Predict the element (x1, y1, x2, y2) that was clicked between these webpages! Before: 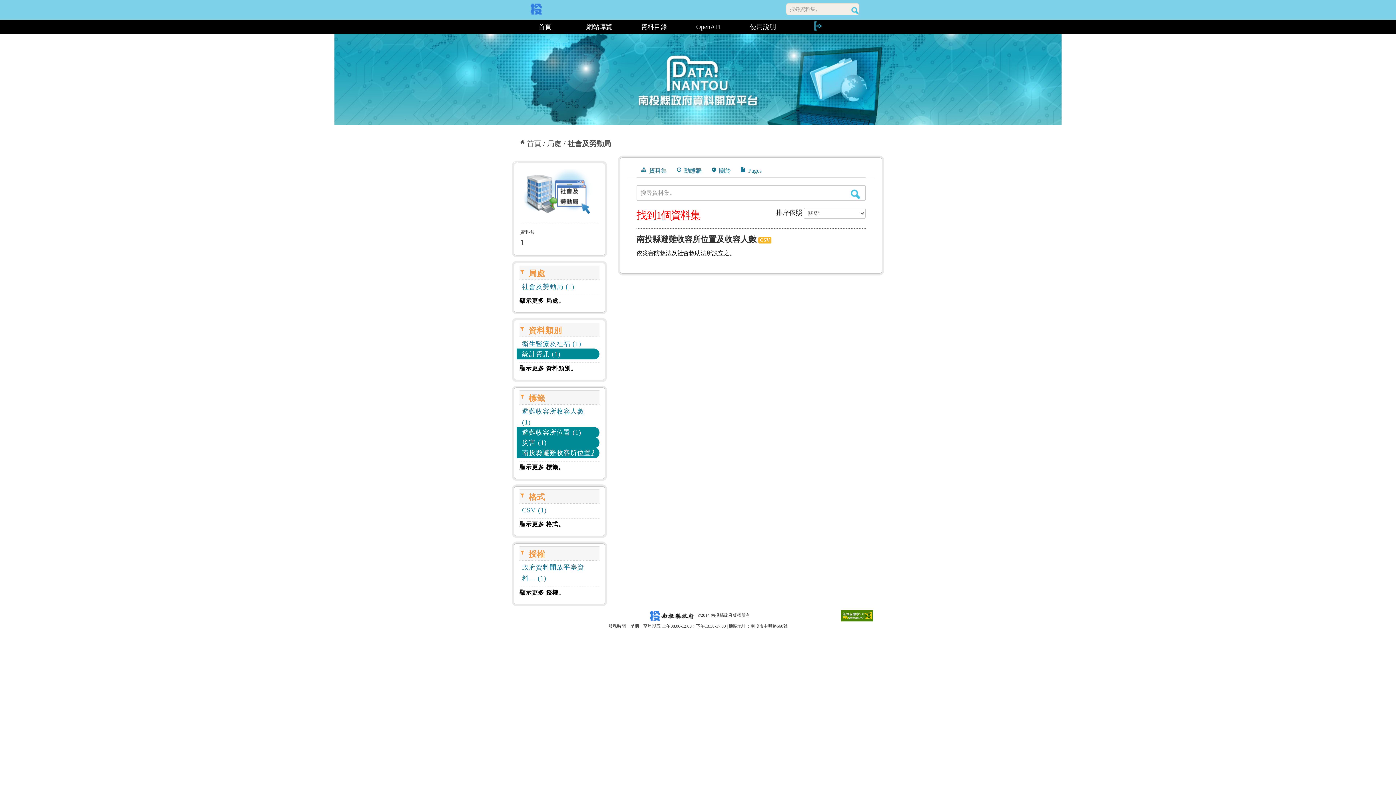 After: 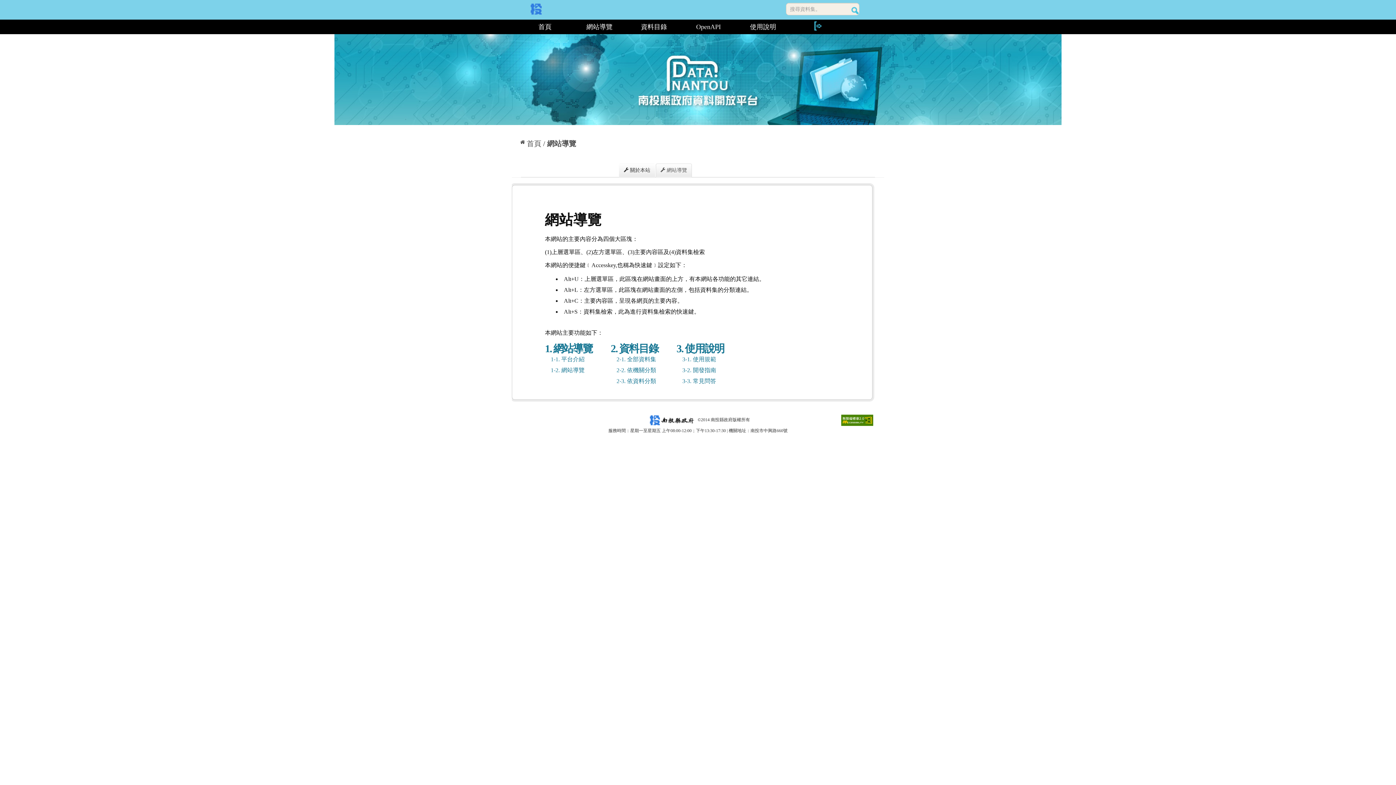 Action: bbox: (572, 19, 626, 34) label: 網站導覽